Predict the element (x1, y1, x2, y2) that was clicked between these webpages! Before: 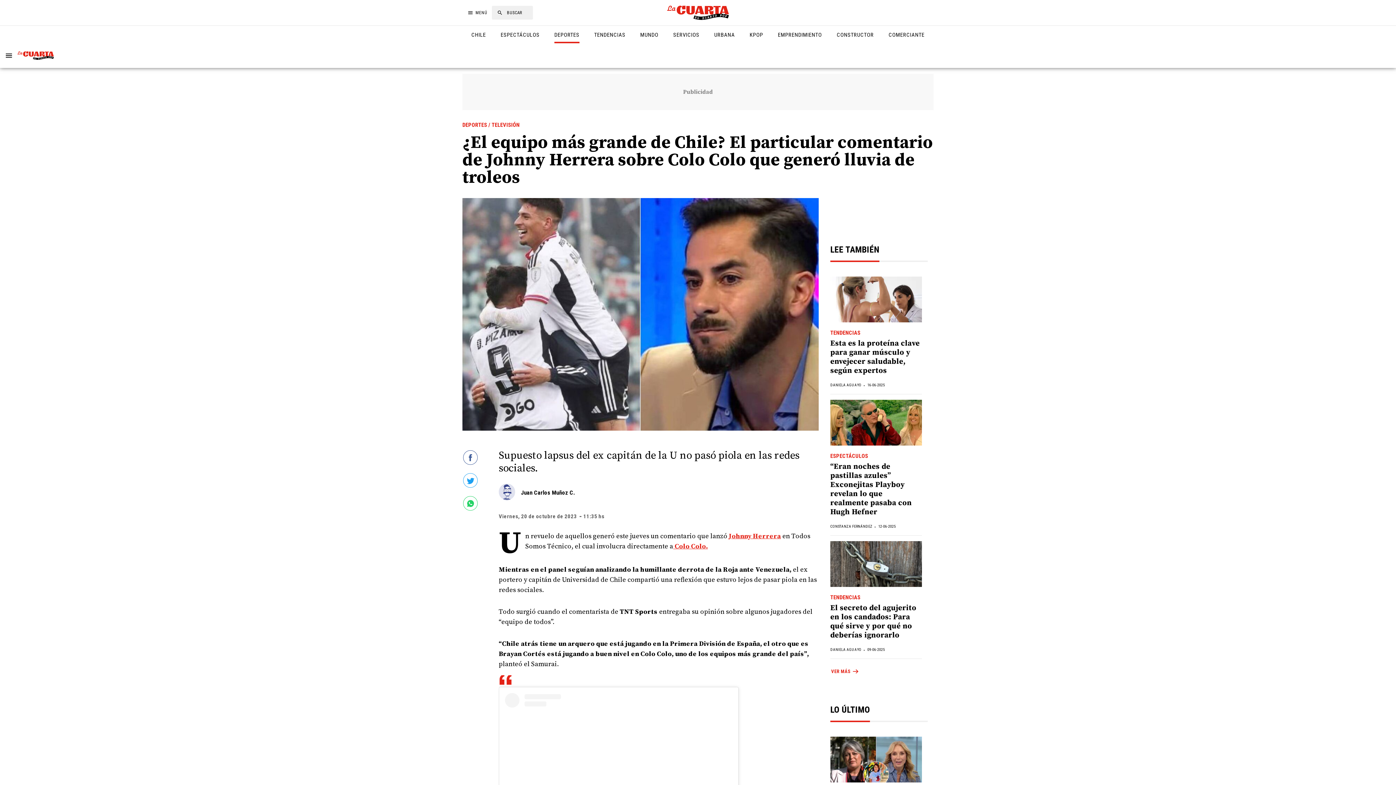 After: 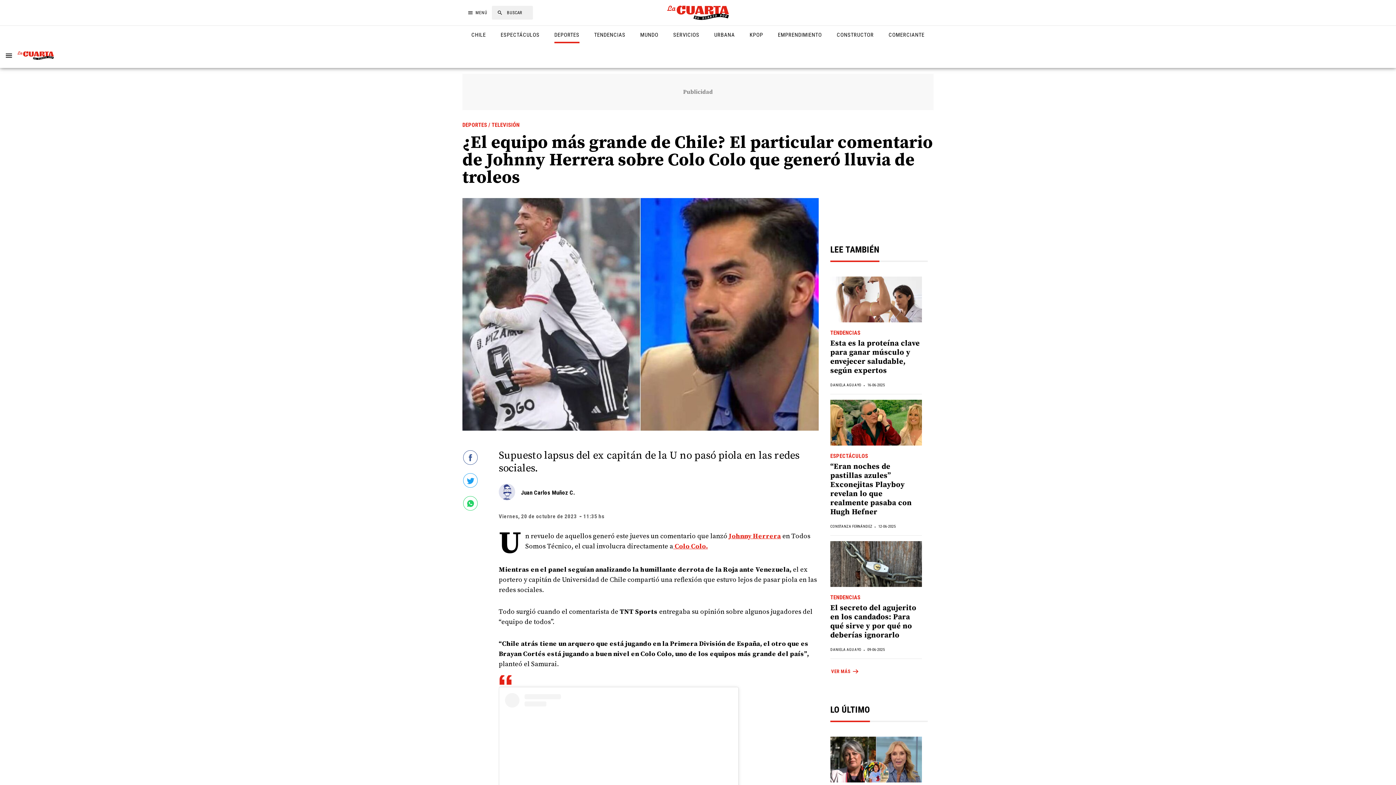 Action: bbox: (462, 460, 481, 466)